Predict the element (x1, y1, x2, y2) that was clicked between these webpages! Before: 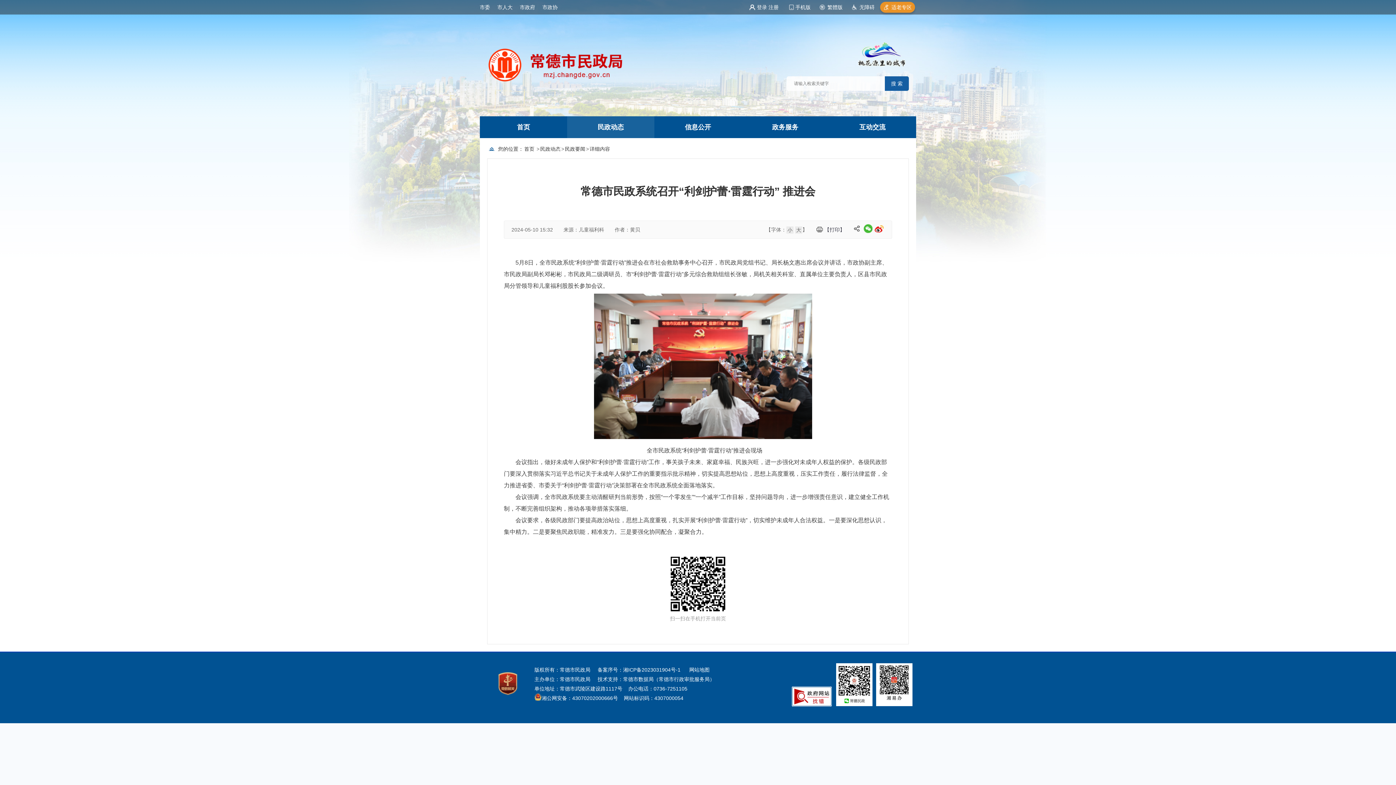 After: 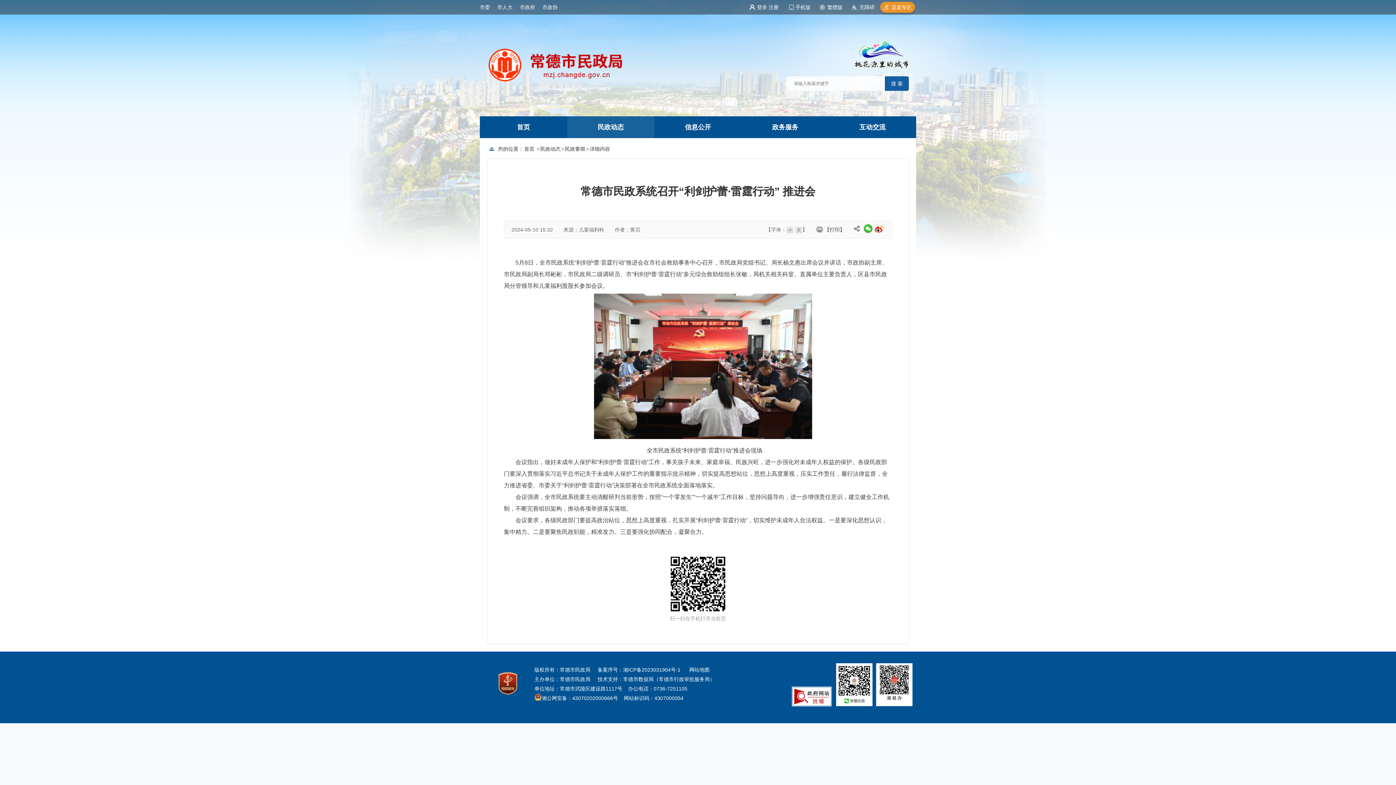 Action: bbox: (854, 40, 909, 69)